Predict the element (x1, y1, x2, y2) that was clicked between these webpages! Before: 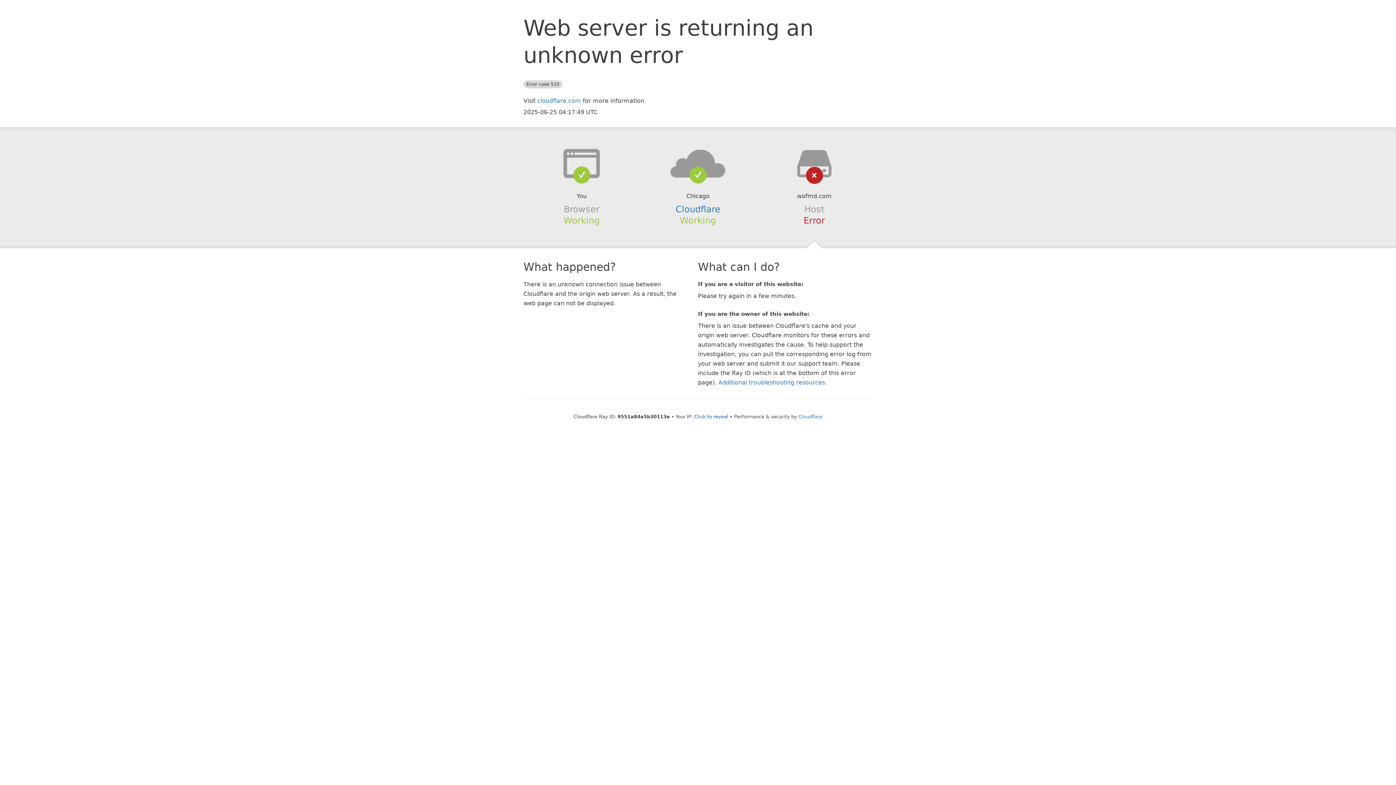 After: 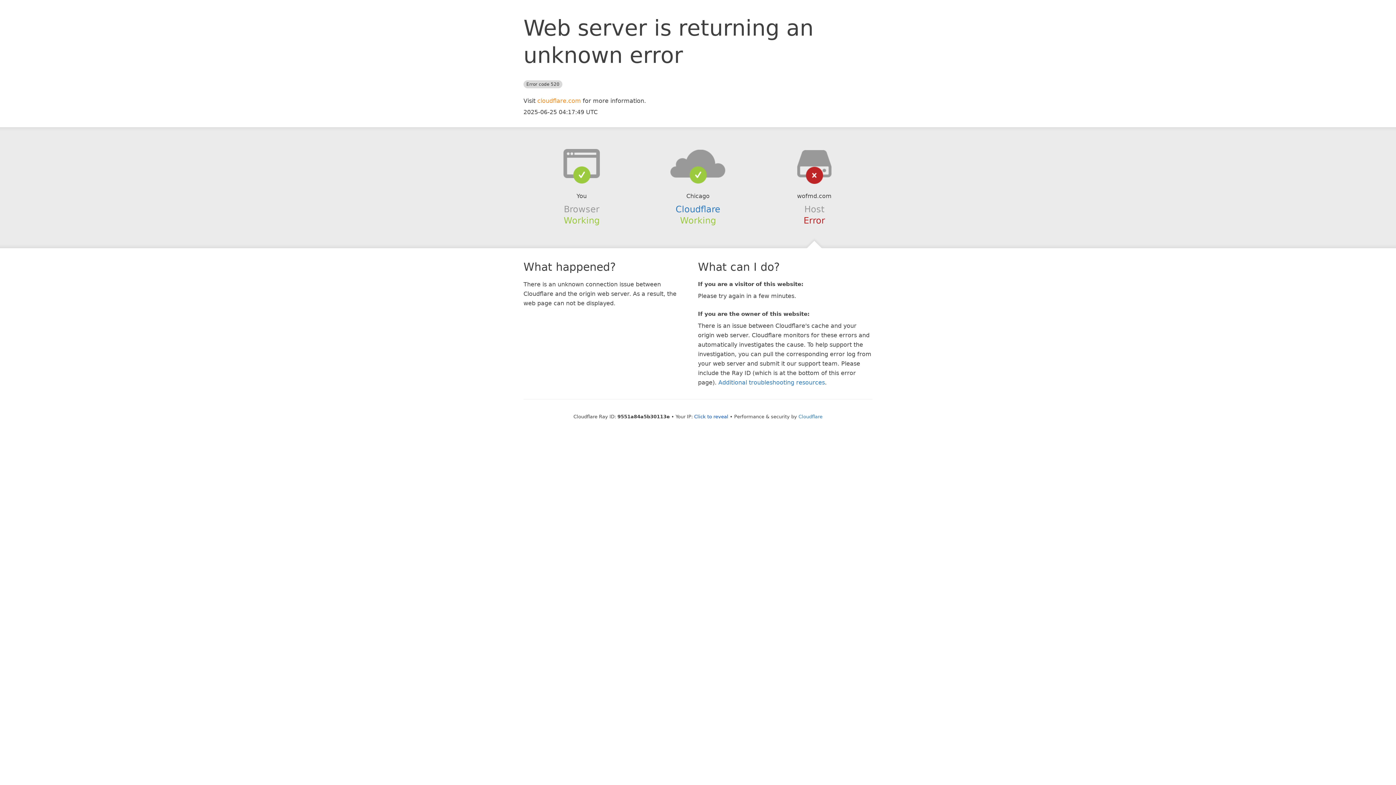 Action: label: cloudflare.com bbox: (537, 97, 581, 104)